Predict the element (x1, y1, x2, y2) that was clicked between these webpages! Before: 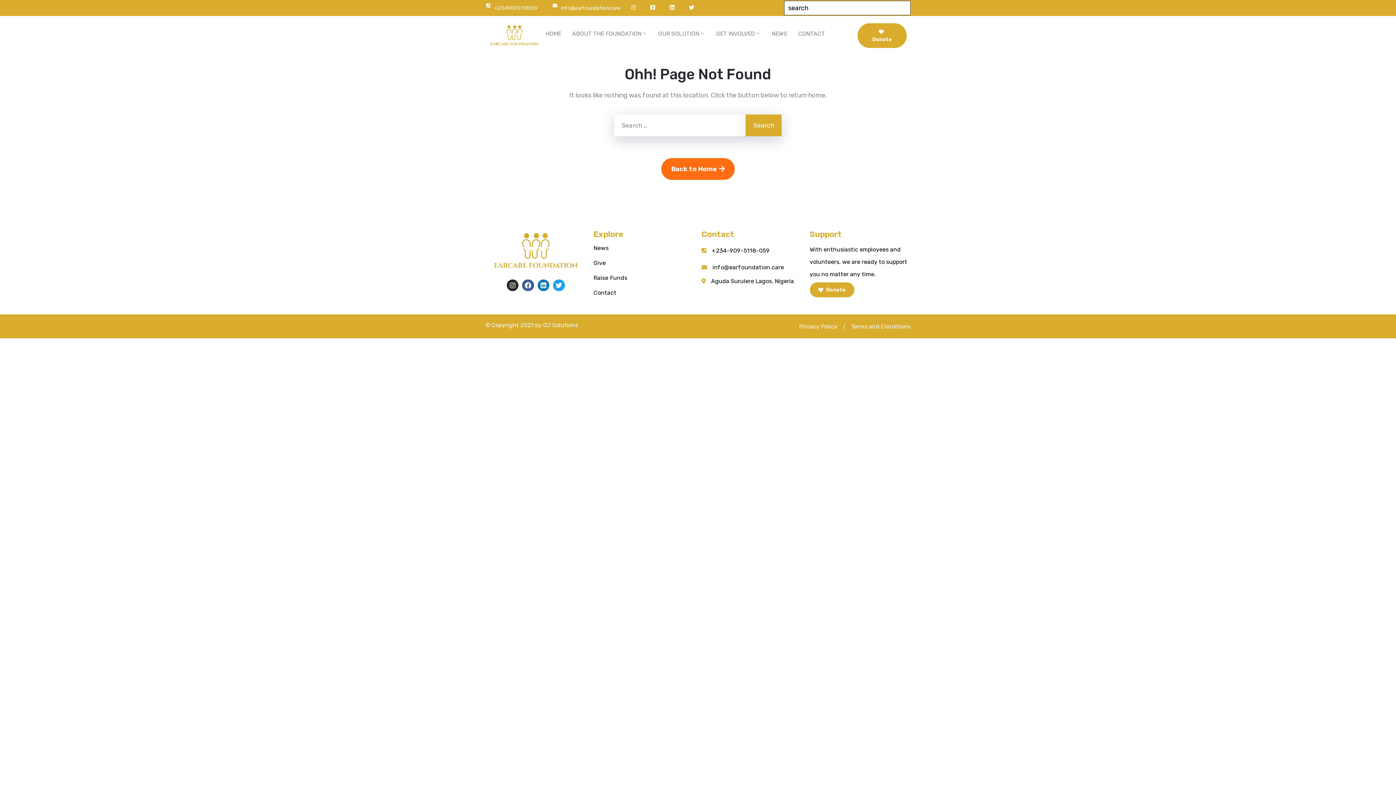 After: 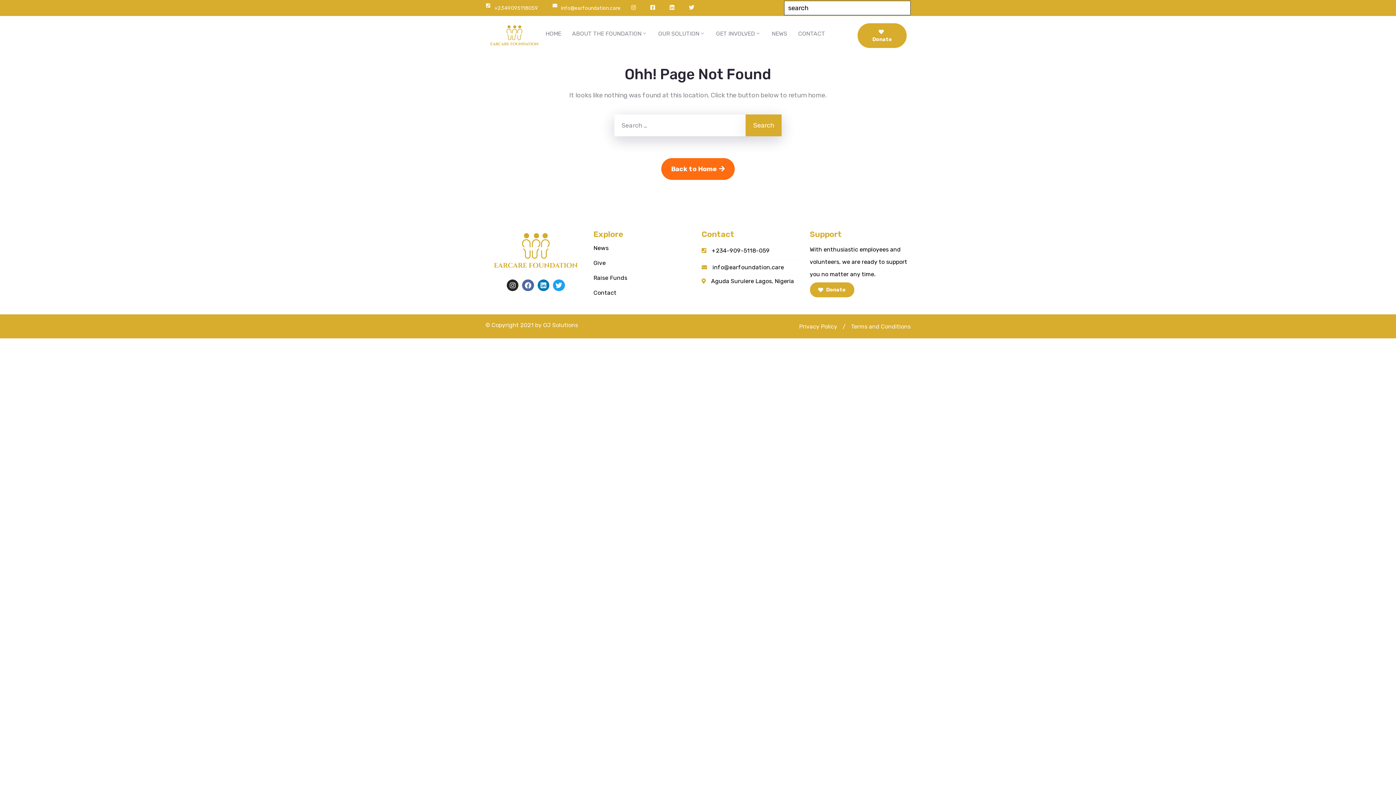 Action: bbox: (522, 279, 534, 291) label: Facebook